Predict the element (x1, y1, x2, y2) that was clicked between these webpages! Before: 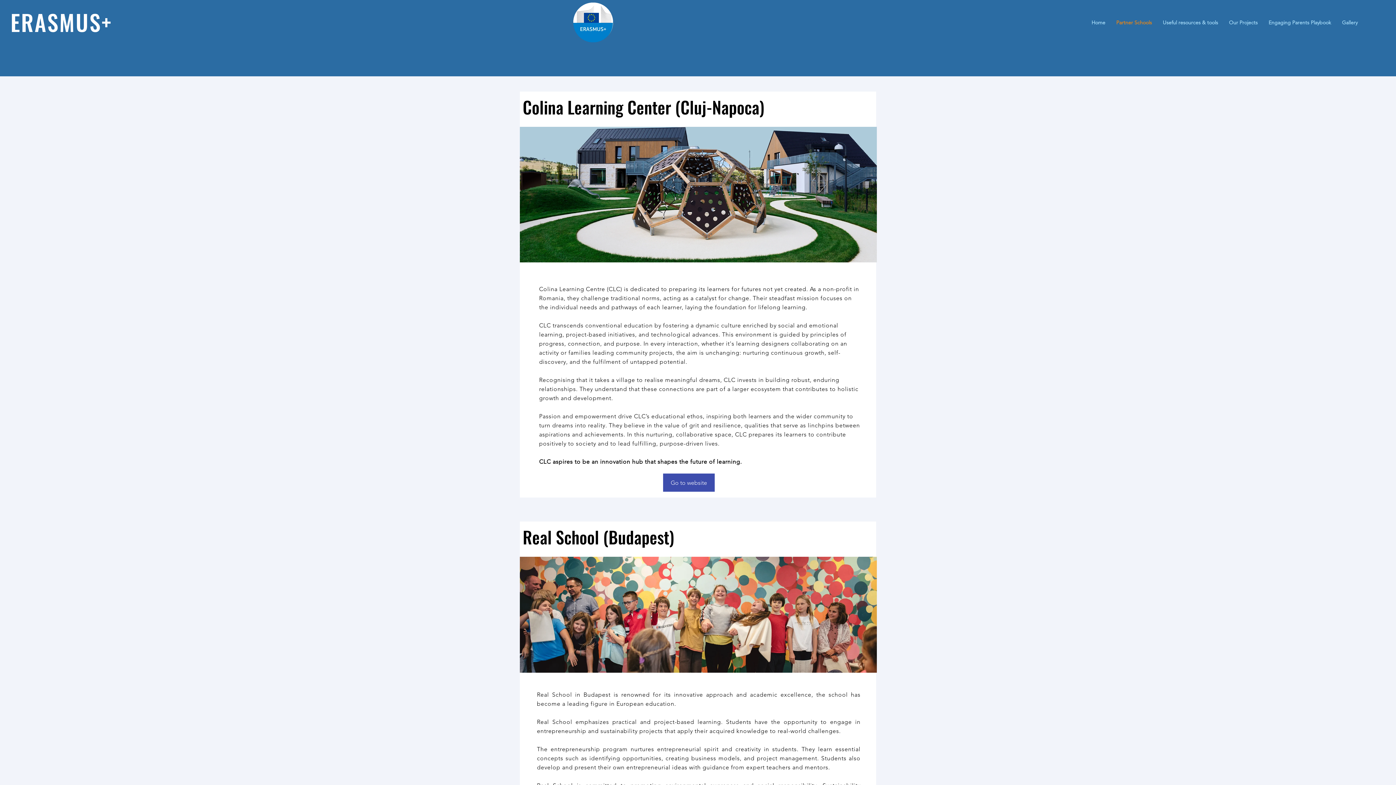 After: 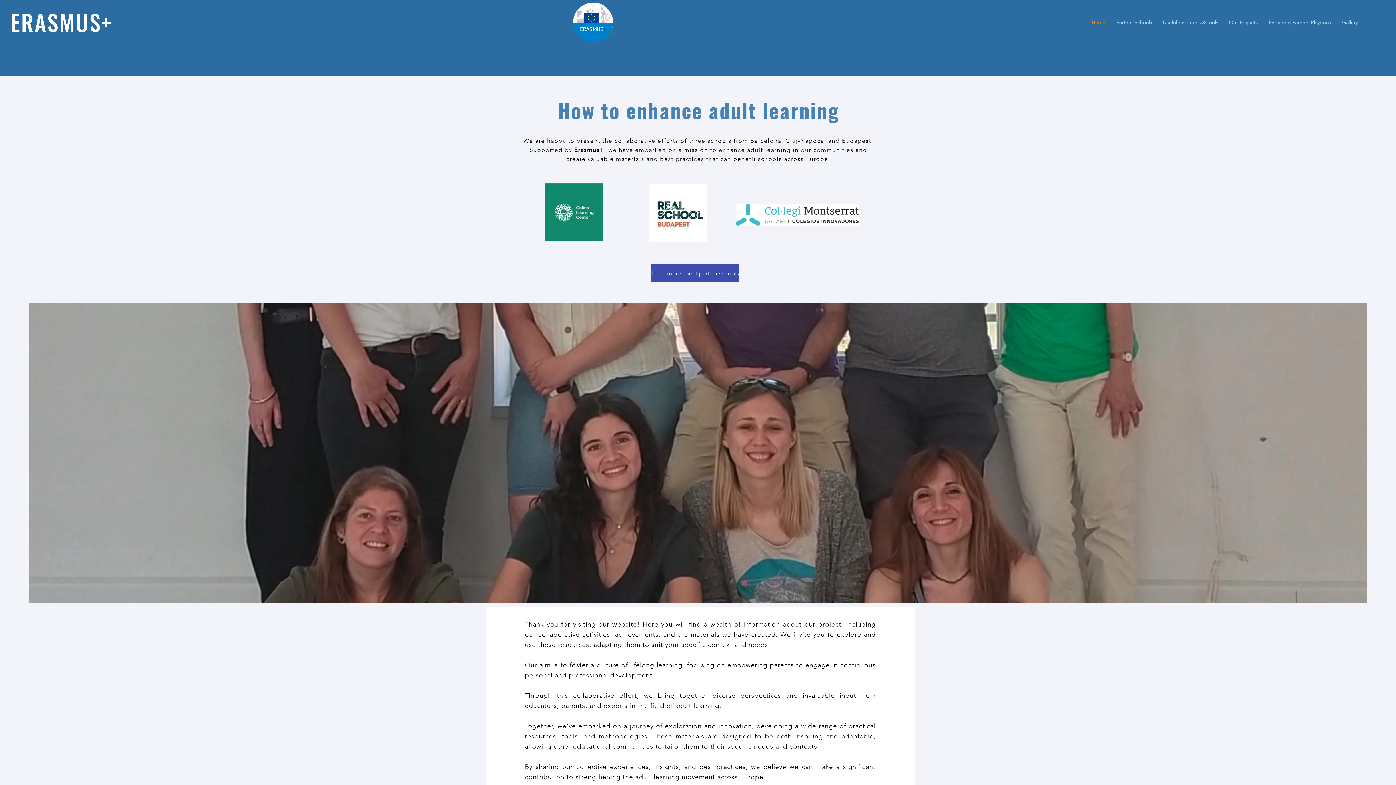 Action: label: ERASMUS+ bbox: (10, 5, 112, 38)